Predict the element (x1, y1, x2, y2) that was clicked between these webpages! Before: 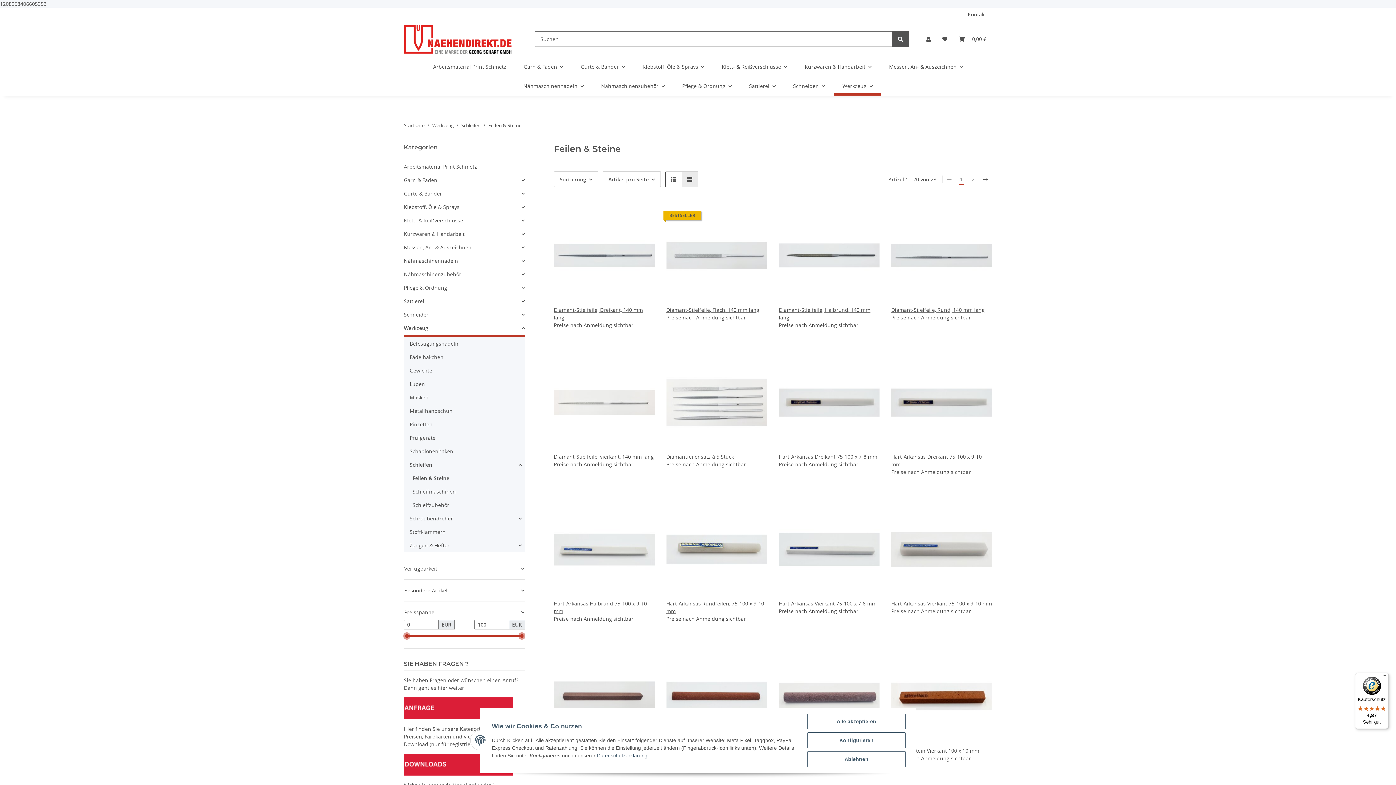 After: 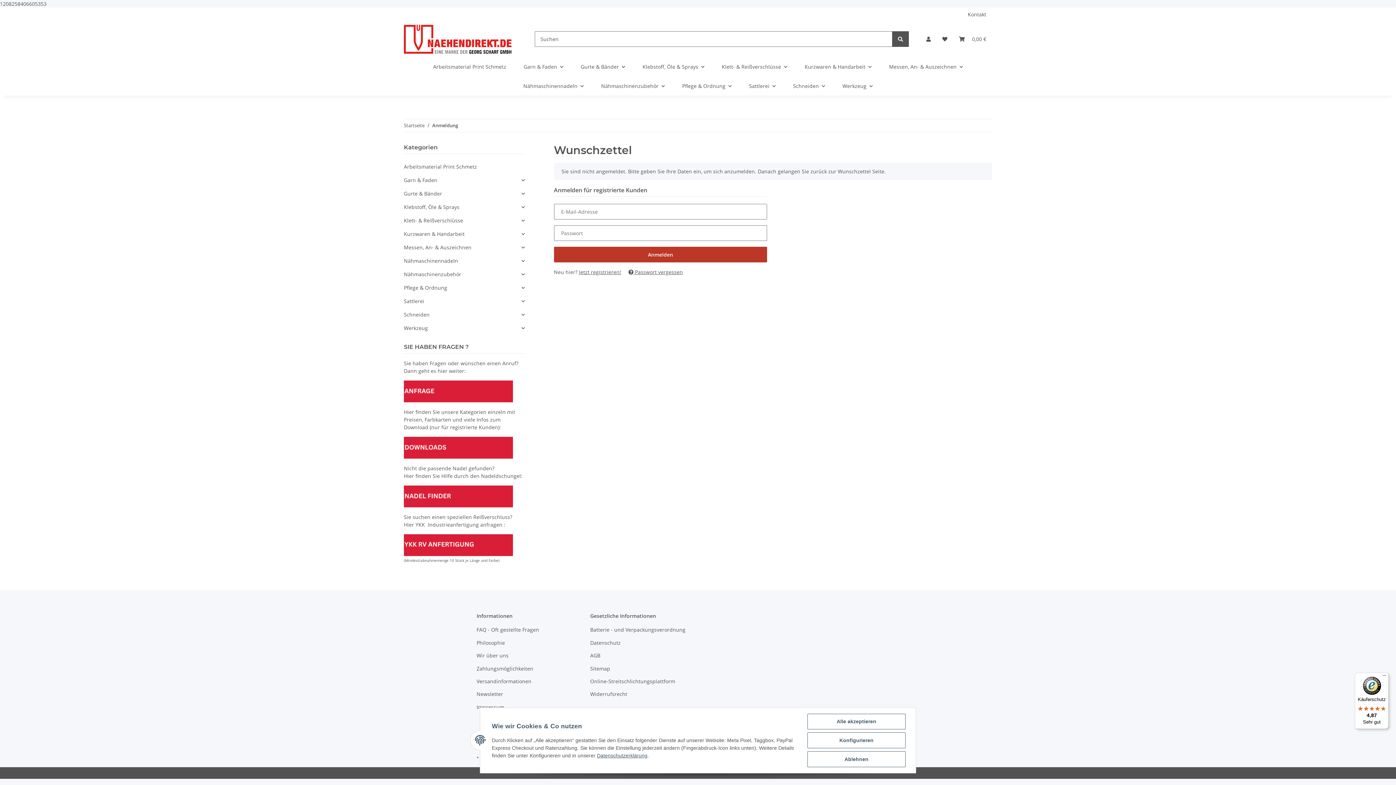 Action: bbox: (634, 503, 650, 519) label: Auf den Wunschzettel